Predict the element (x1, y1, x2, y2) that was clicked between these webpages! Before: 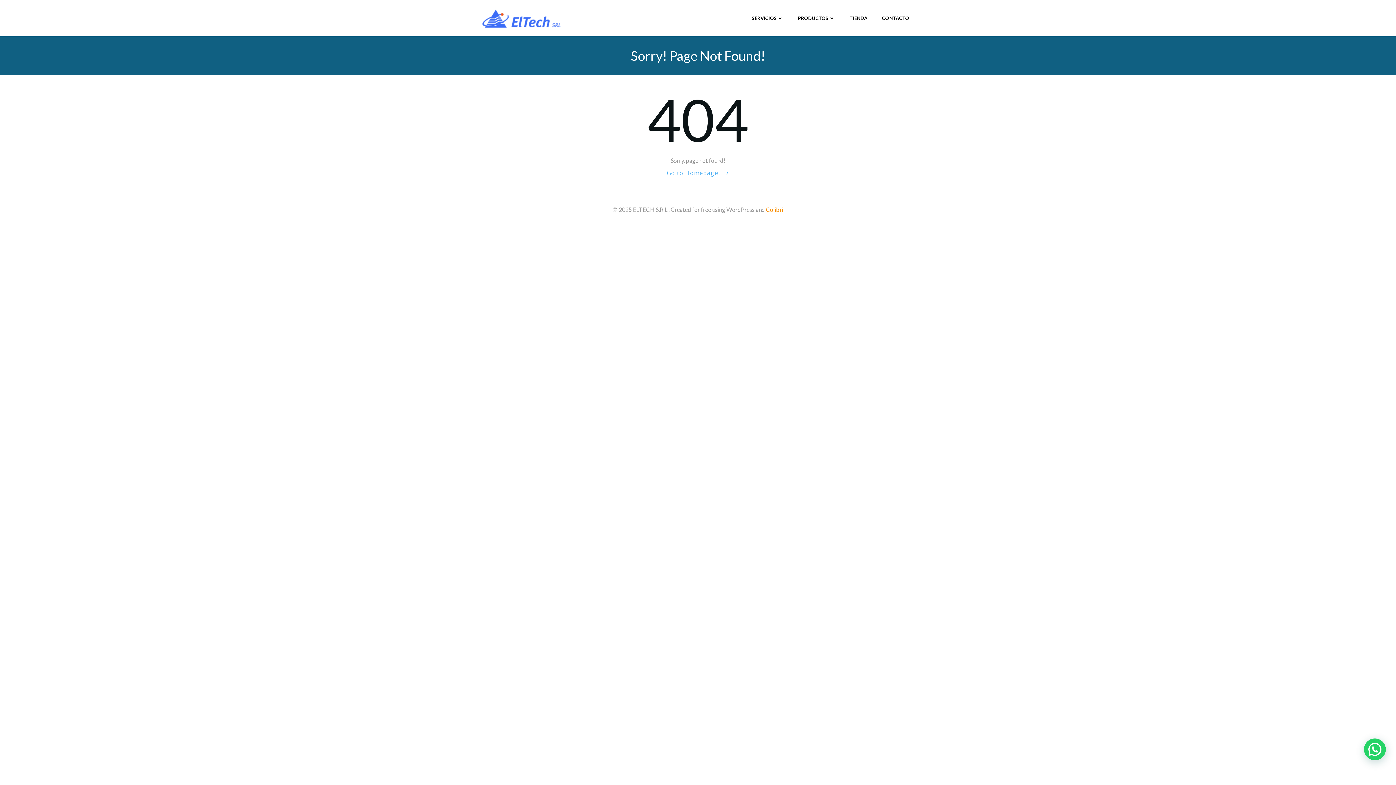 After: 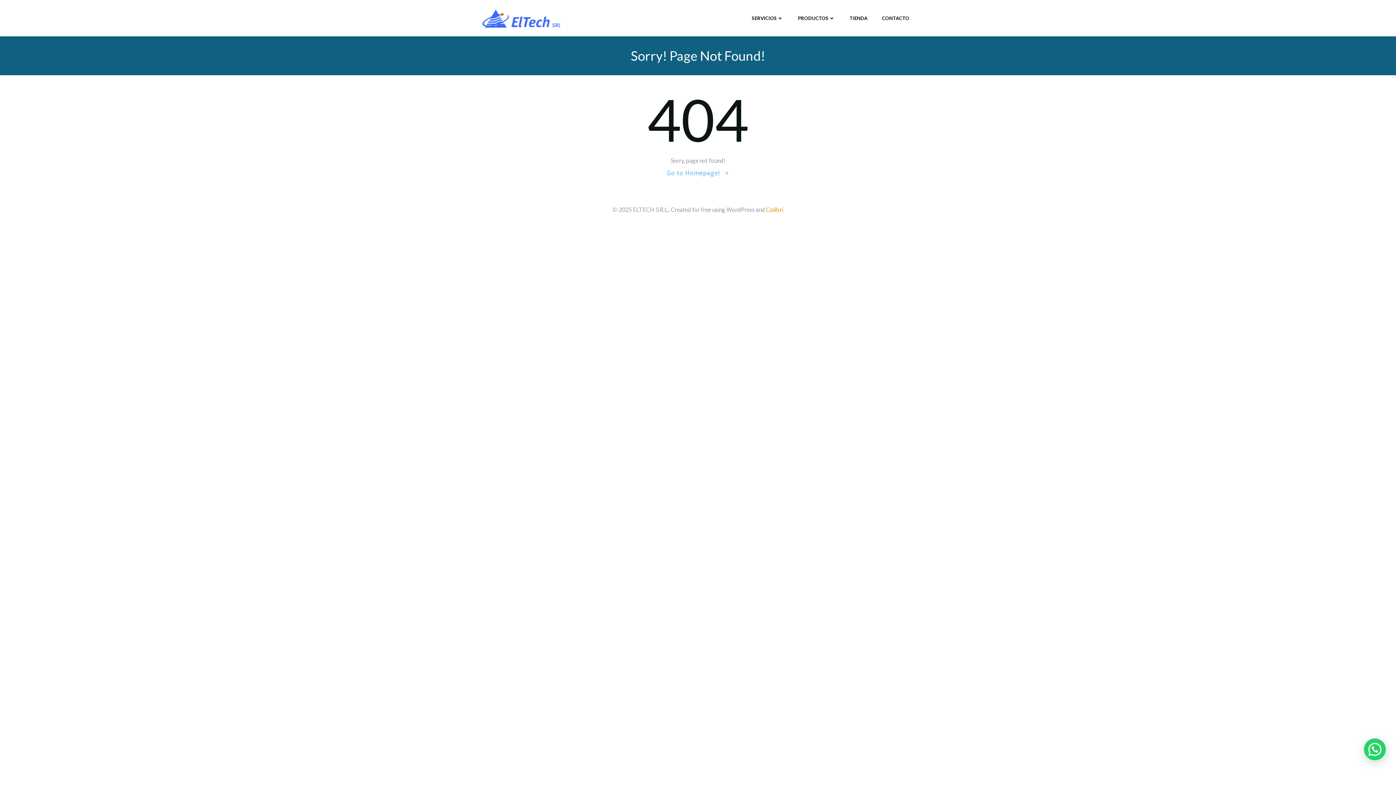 Action: bbox: (766, 206, 783, 213) label: Colibri